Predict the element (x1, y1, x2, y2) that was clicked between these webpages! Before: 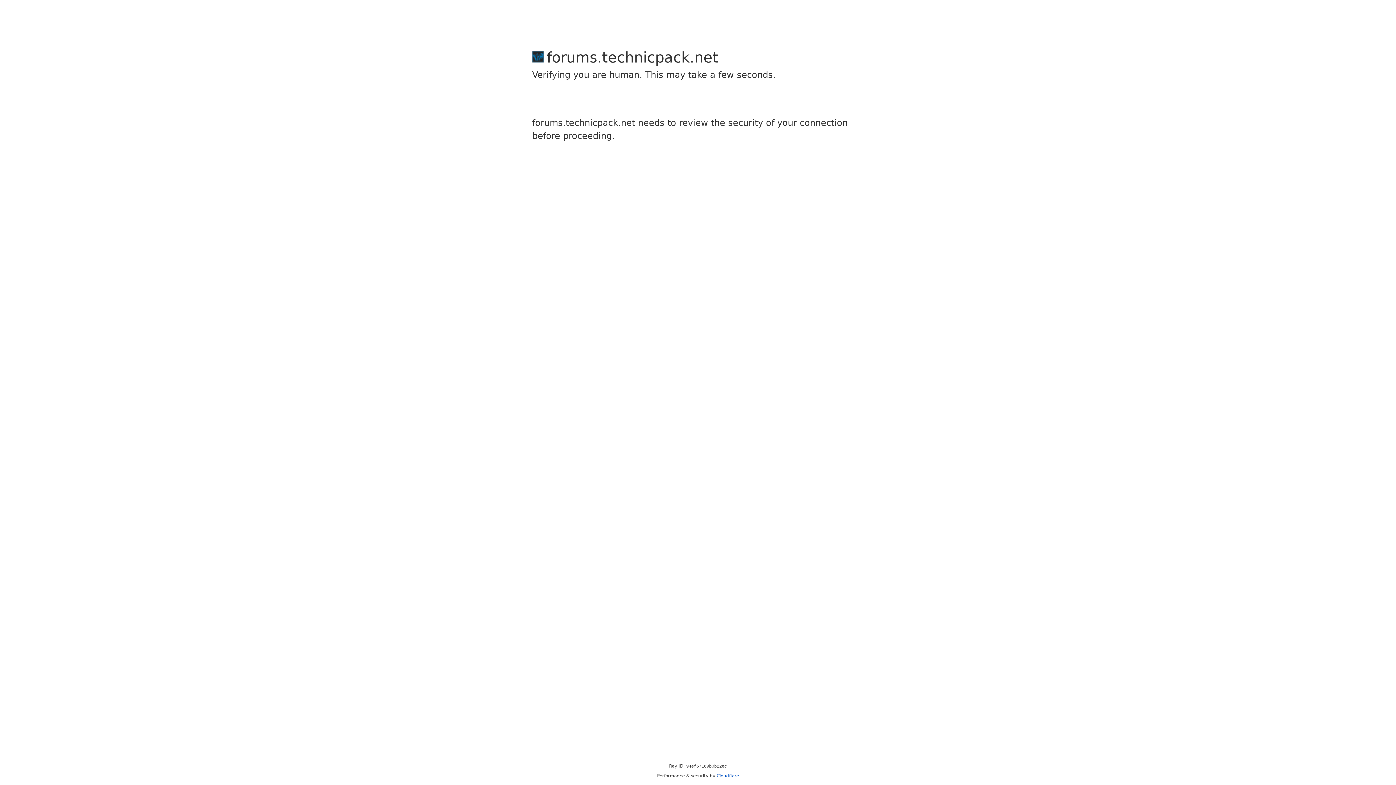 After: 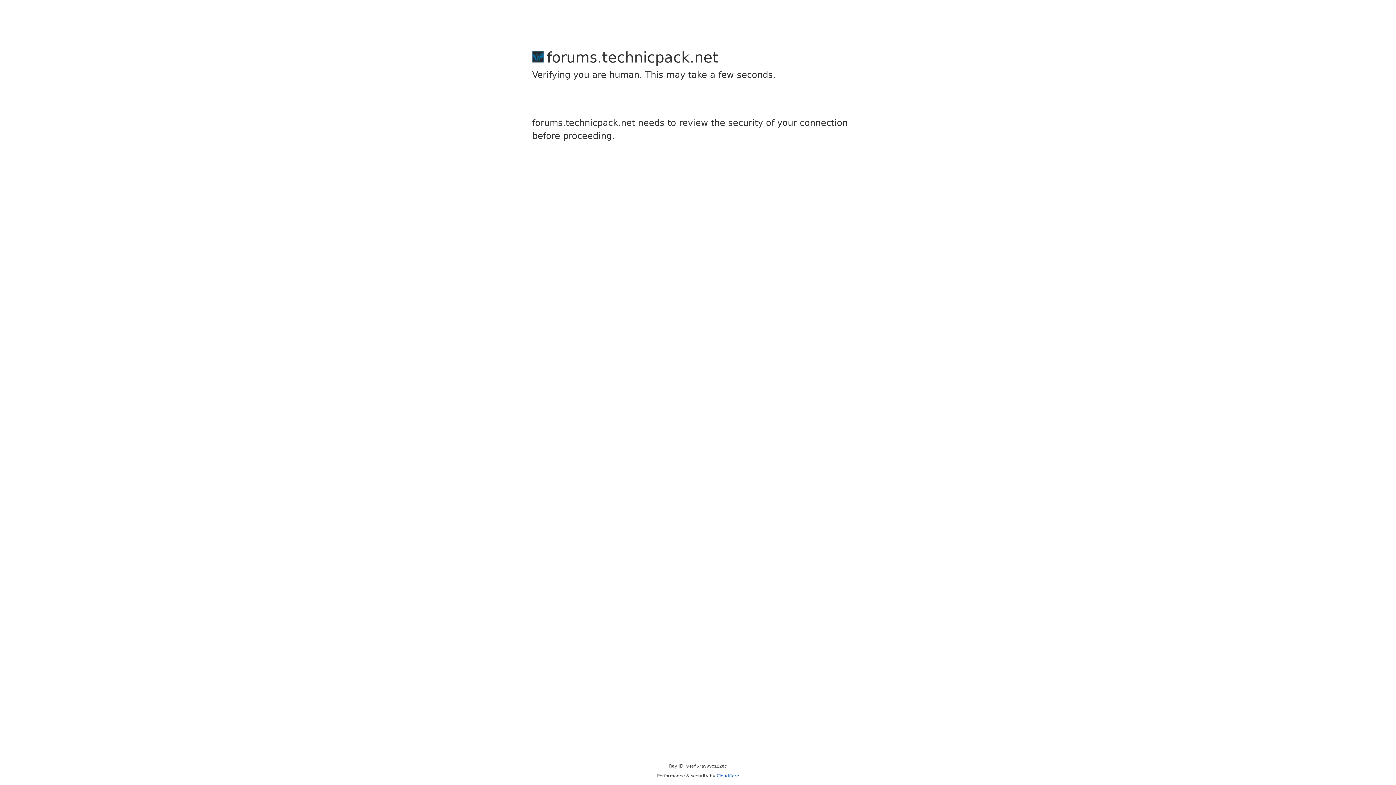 Action: label: Cloudflare bbox: (716, 773, 739, 778)